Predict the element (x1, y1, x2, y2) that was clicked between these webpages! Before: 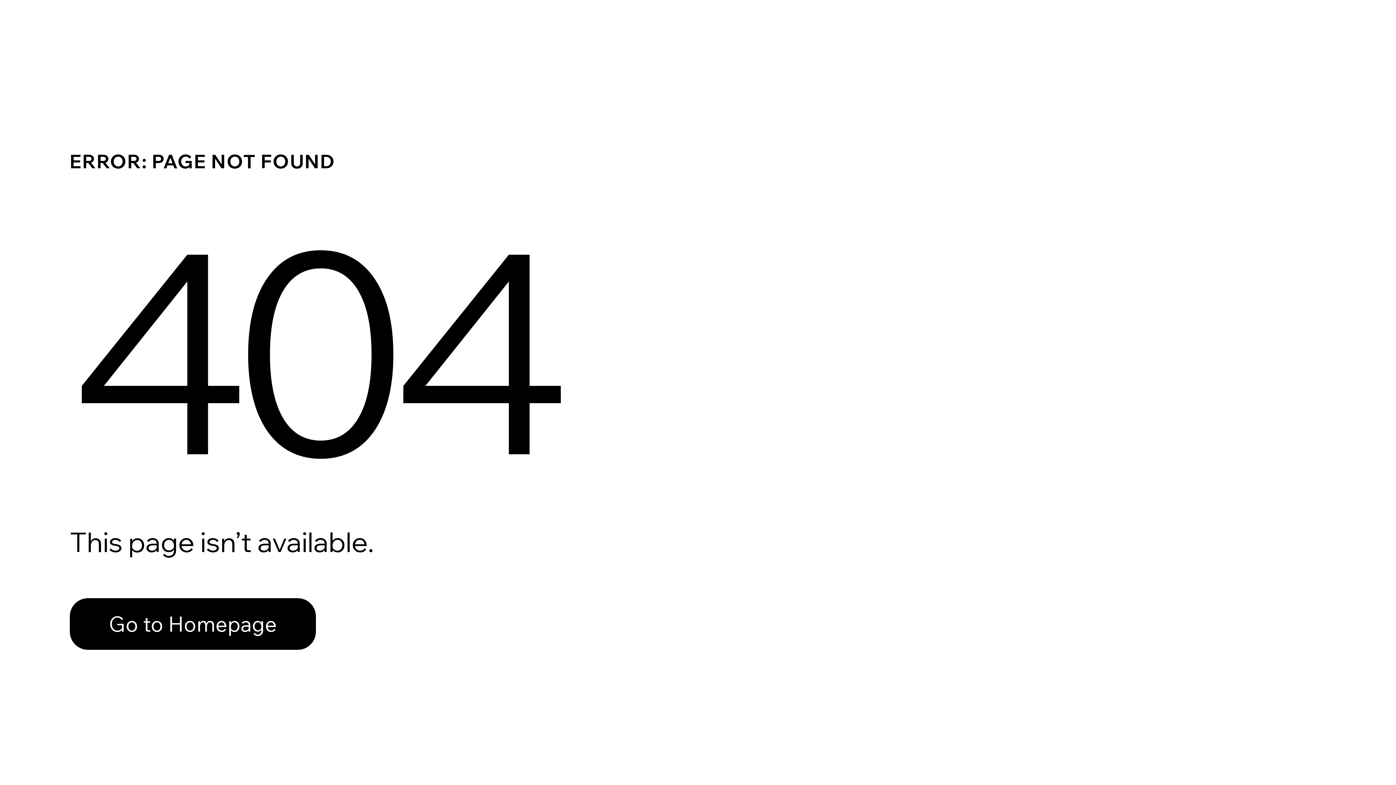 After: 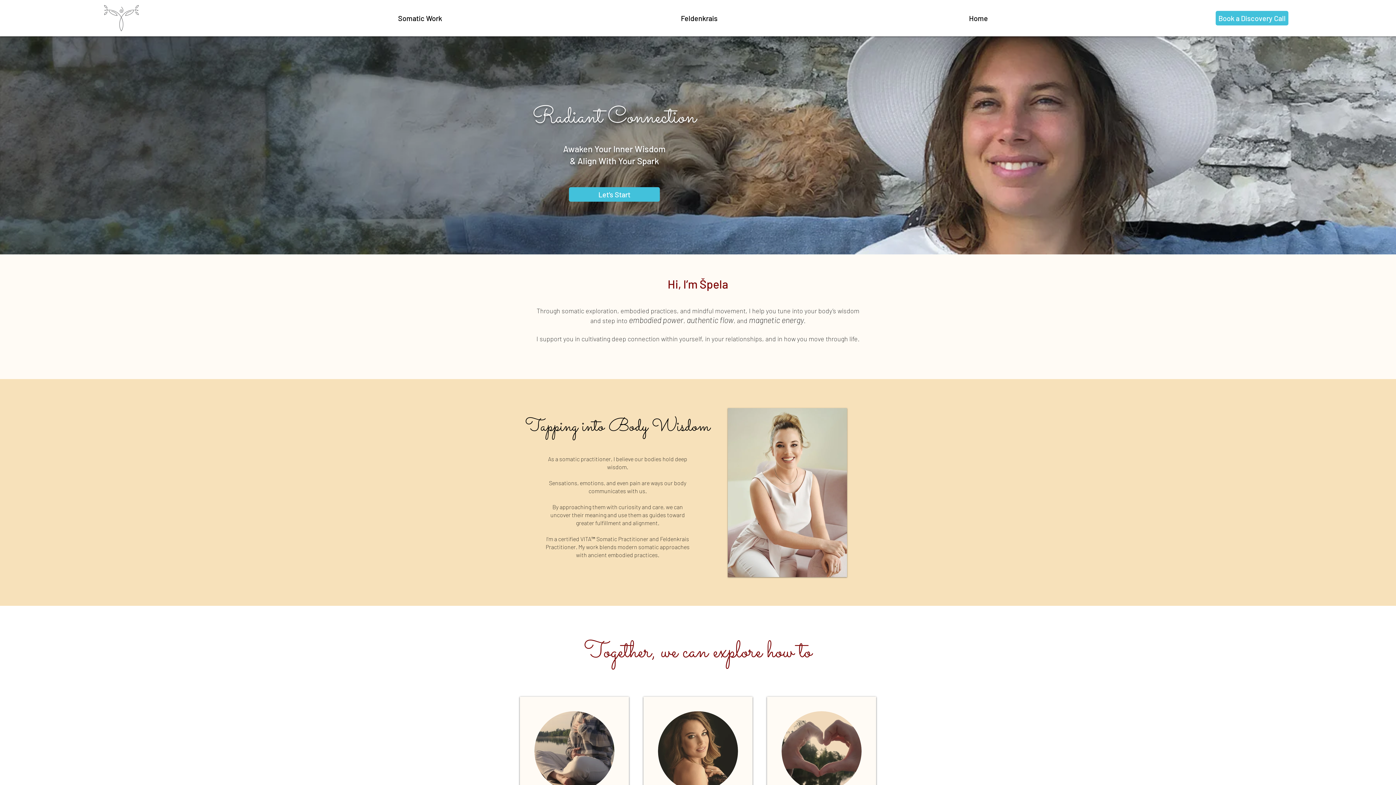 Action: label: Go to Homepage bbox: (69, 598, 316, 650)